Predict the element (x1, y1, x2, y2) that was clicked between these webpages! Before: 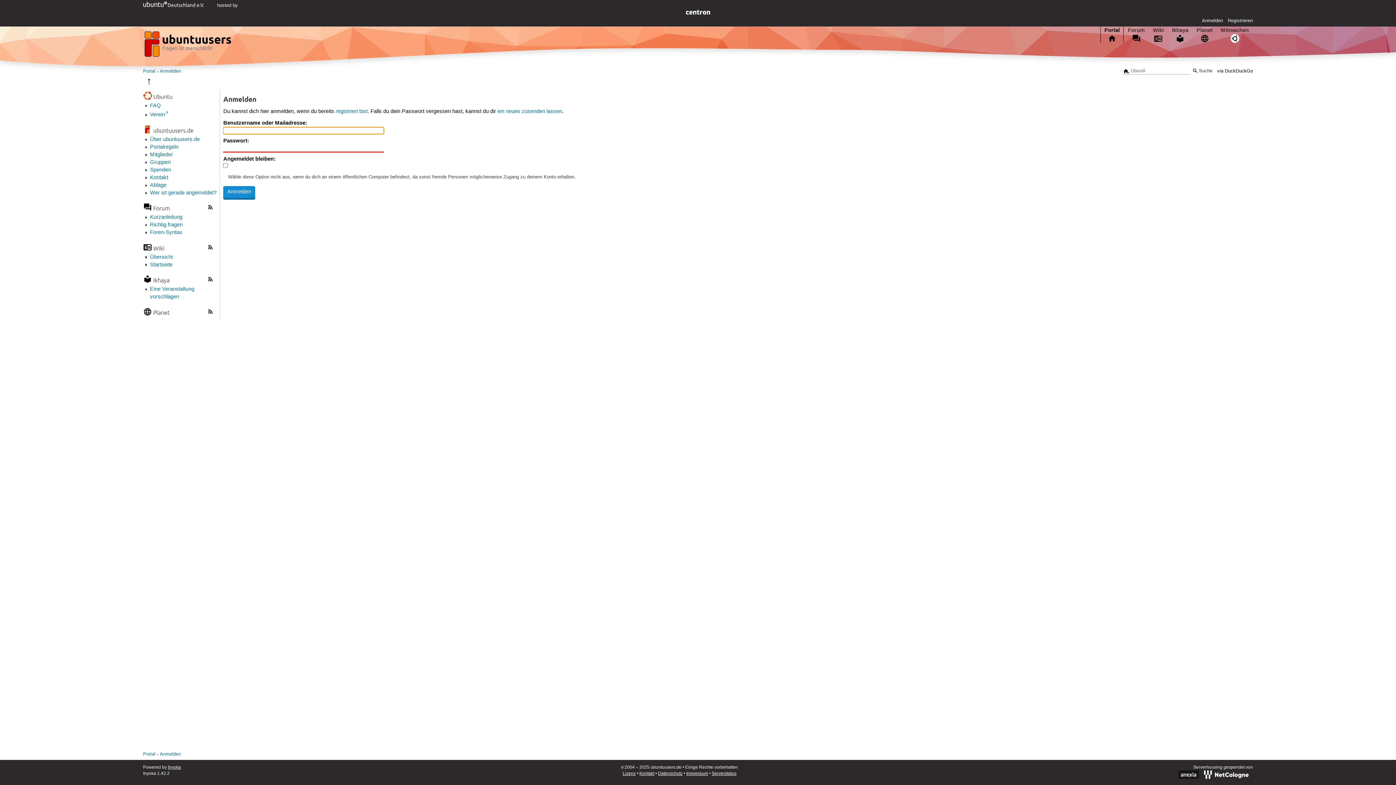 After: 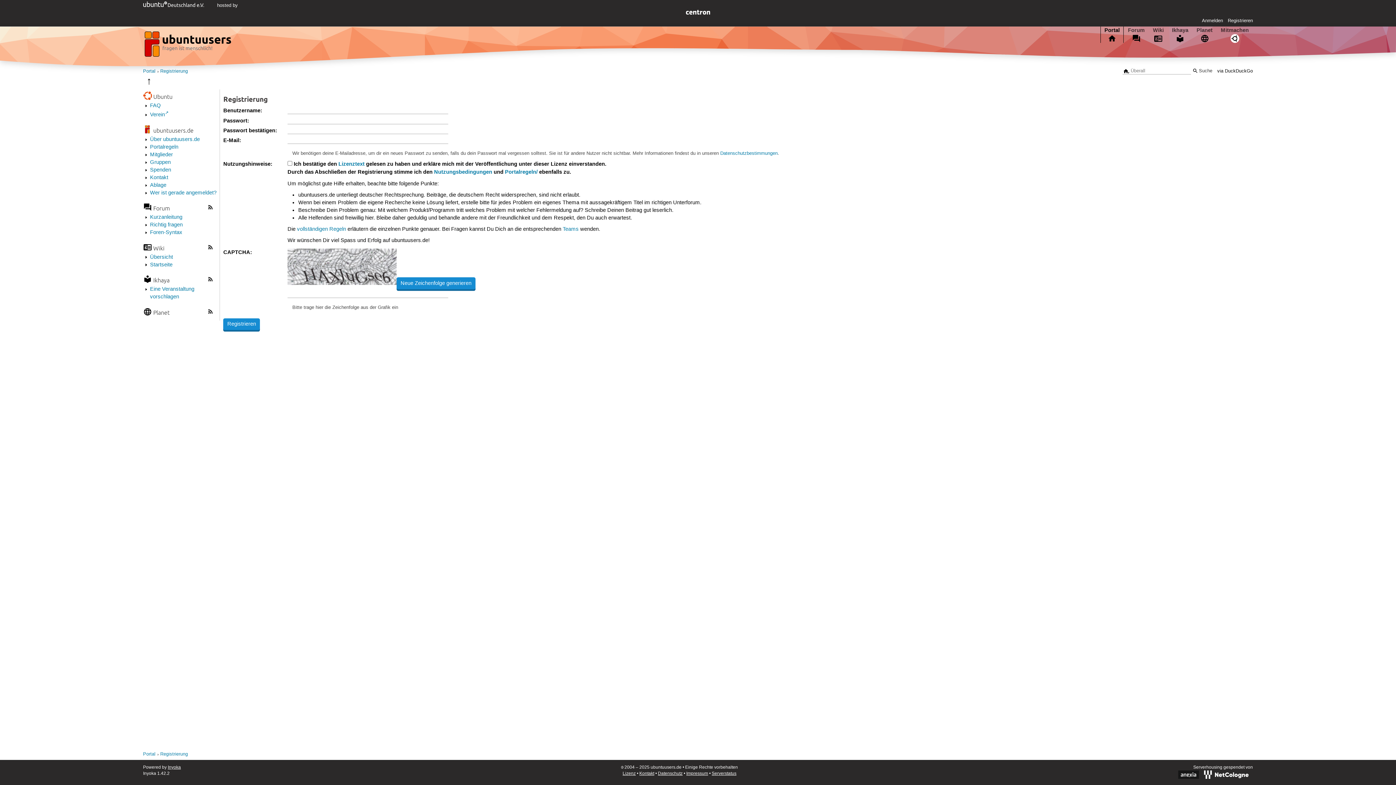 Action: bbox: (1228, 17, 1253, 23) label: Registrieren